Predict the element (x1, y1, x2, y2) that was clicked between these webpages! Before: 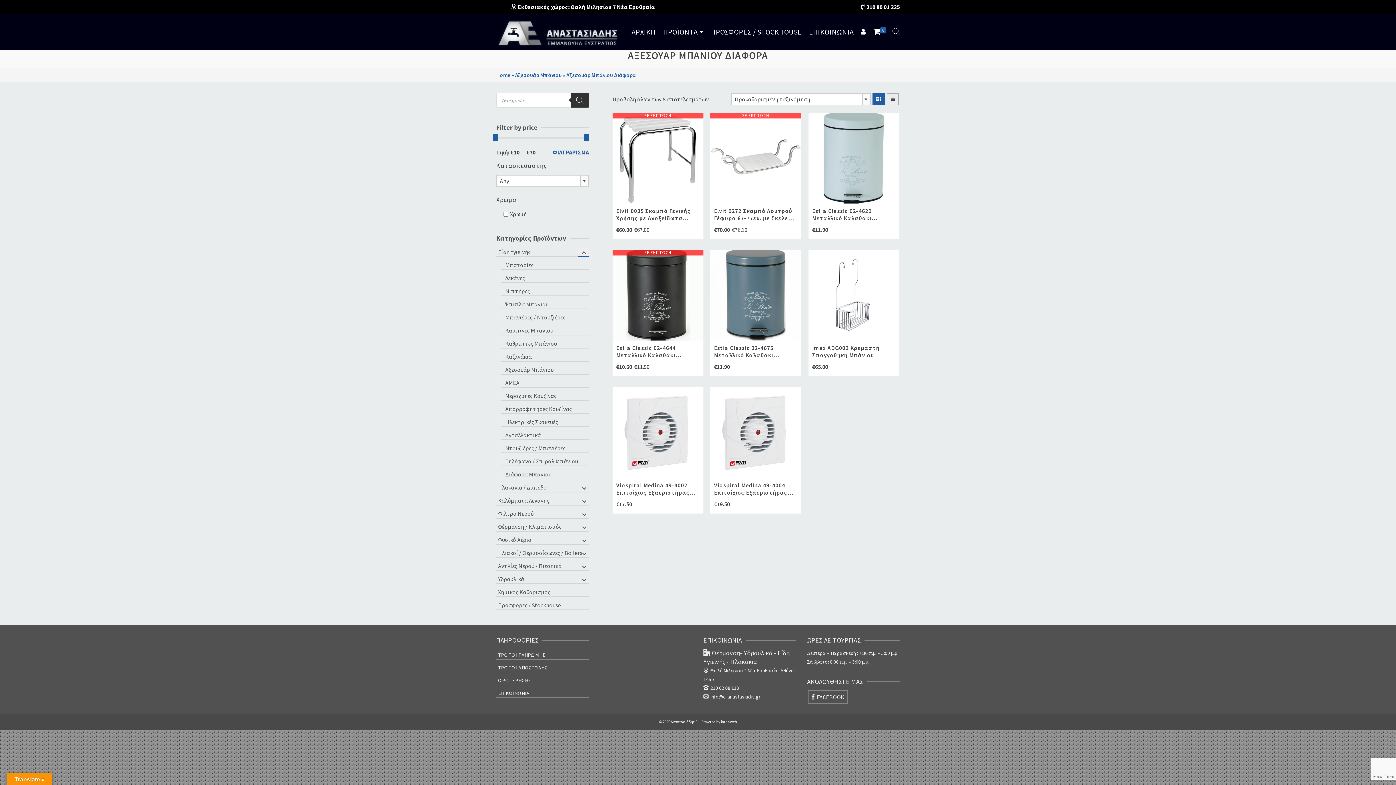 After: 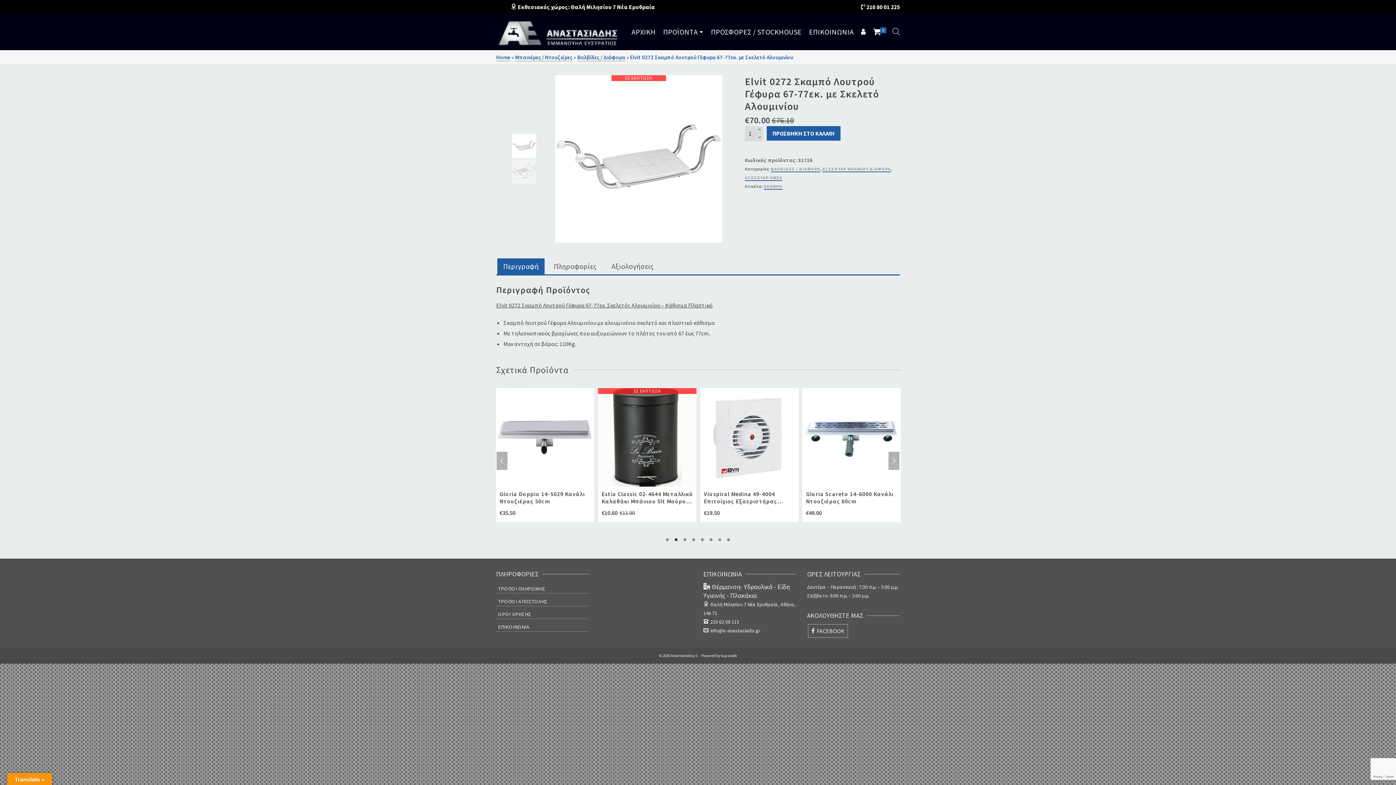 Action: label: ΣΕ ΕΚΠΤΩΣΗ bbox: (710, 112, 801, 203)